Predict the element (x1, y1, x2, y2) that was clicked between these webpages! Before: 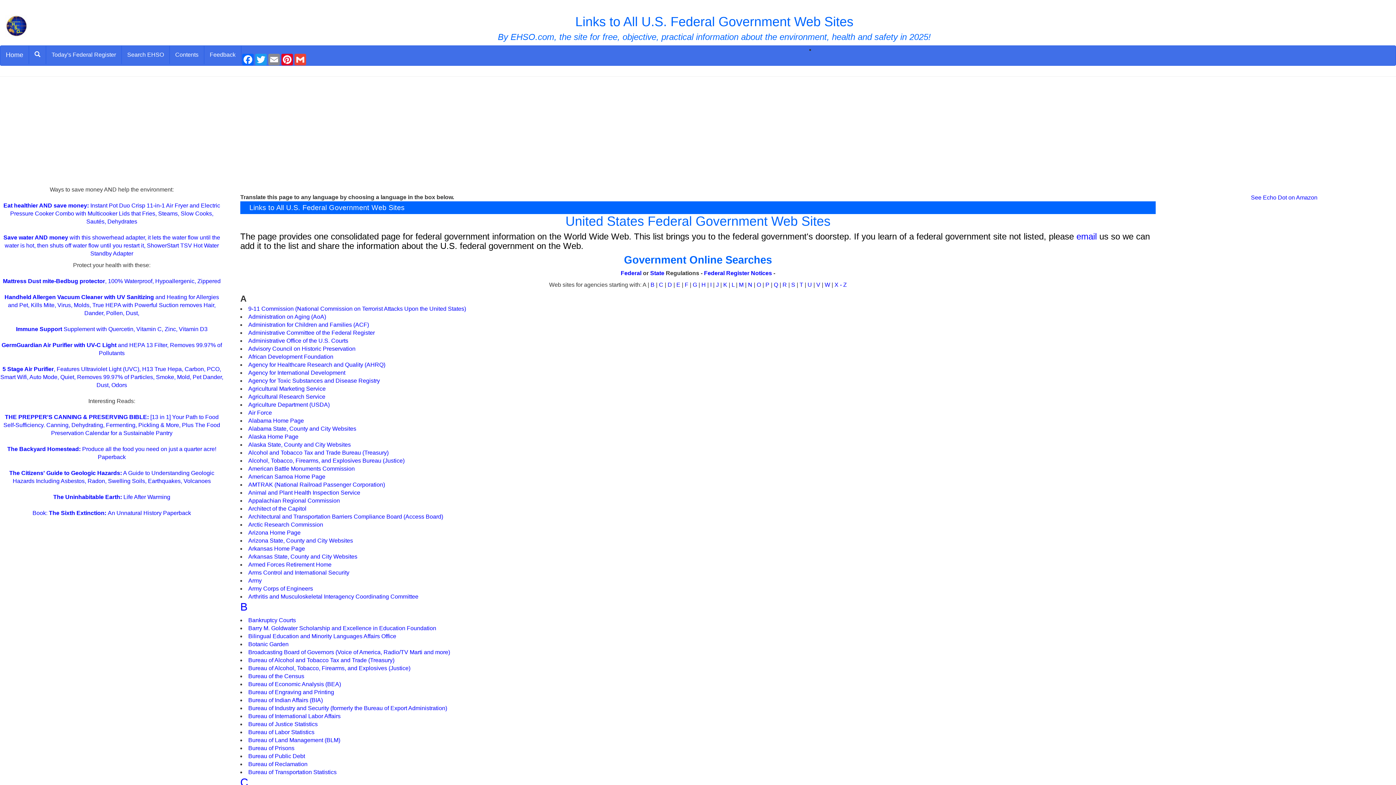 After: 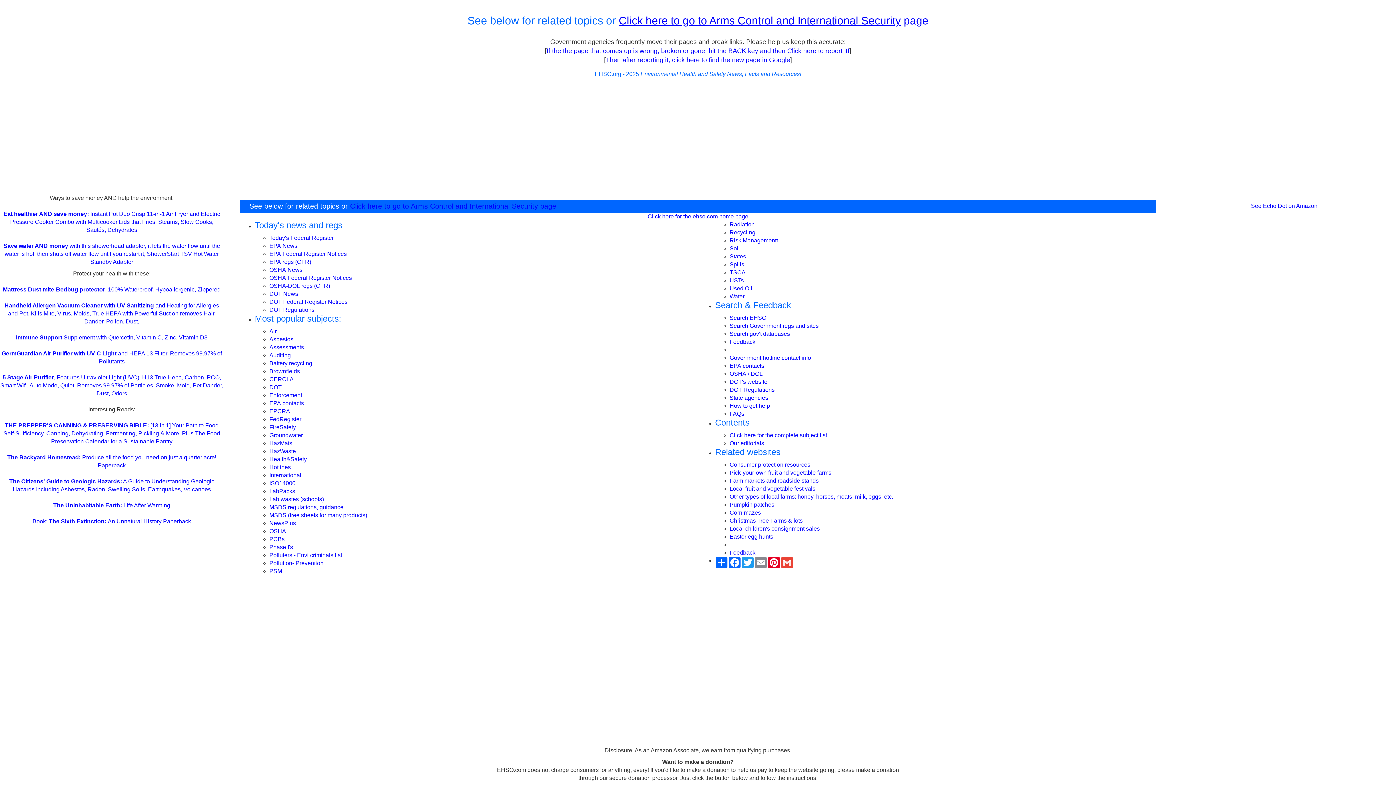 Action: label: Arms Control and International Security bbox: (248, 569, 349, 576)